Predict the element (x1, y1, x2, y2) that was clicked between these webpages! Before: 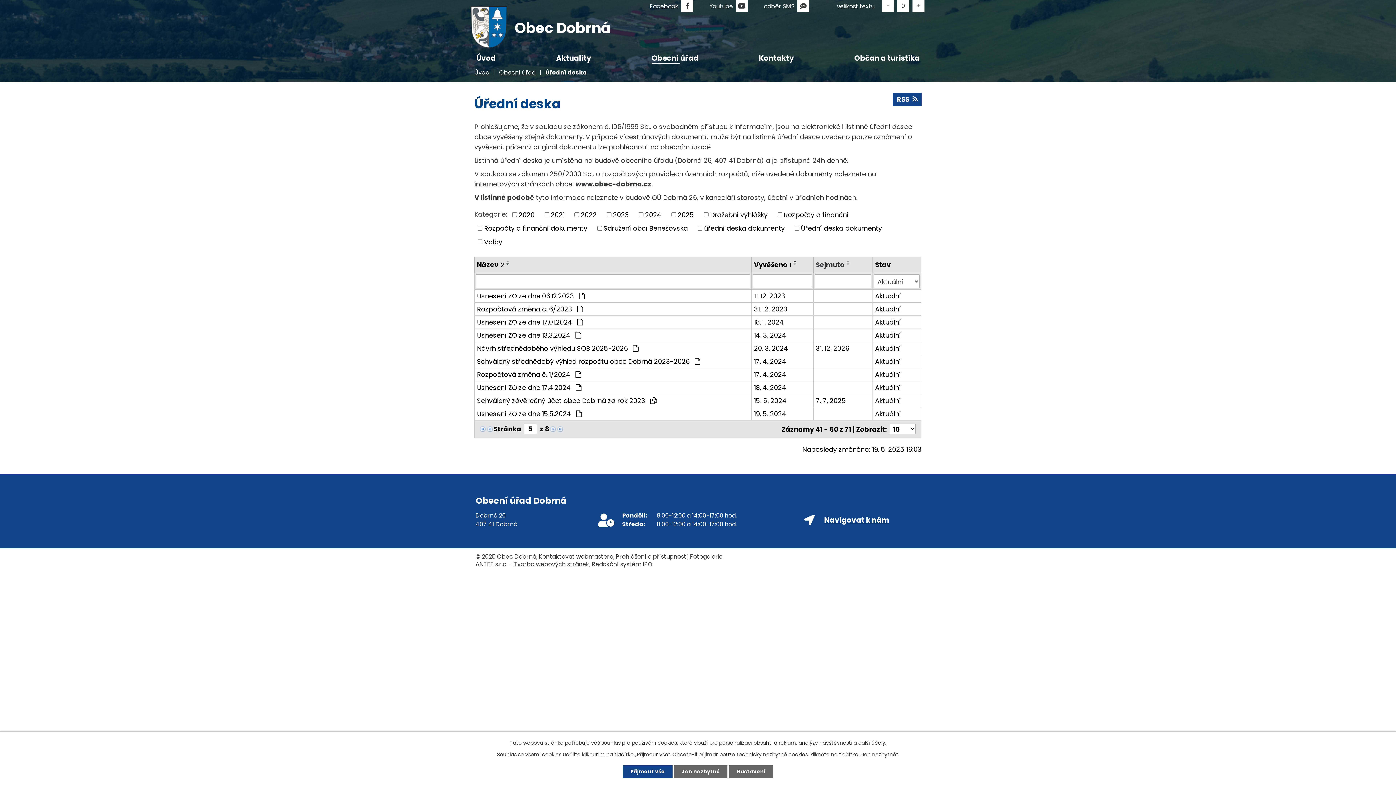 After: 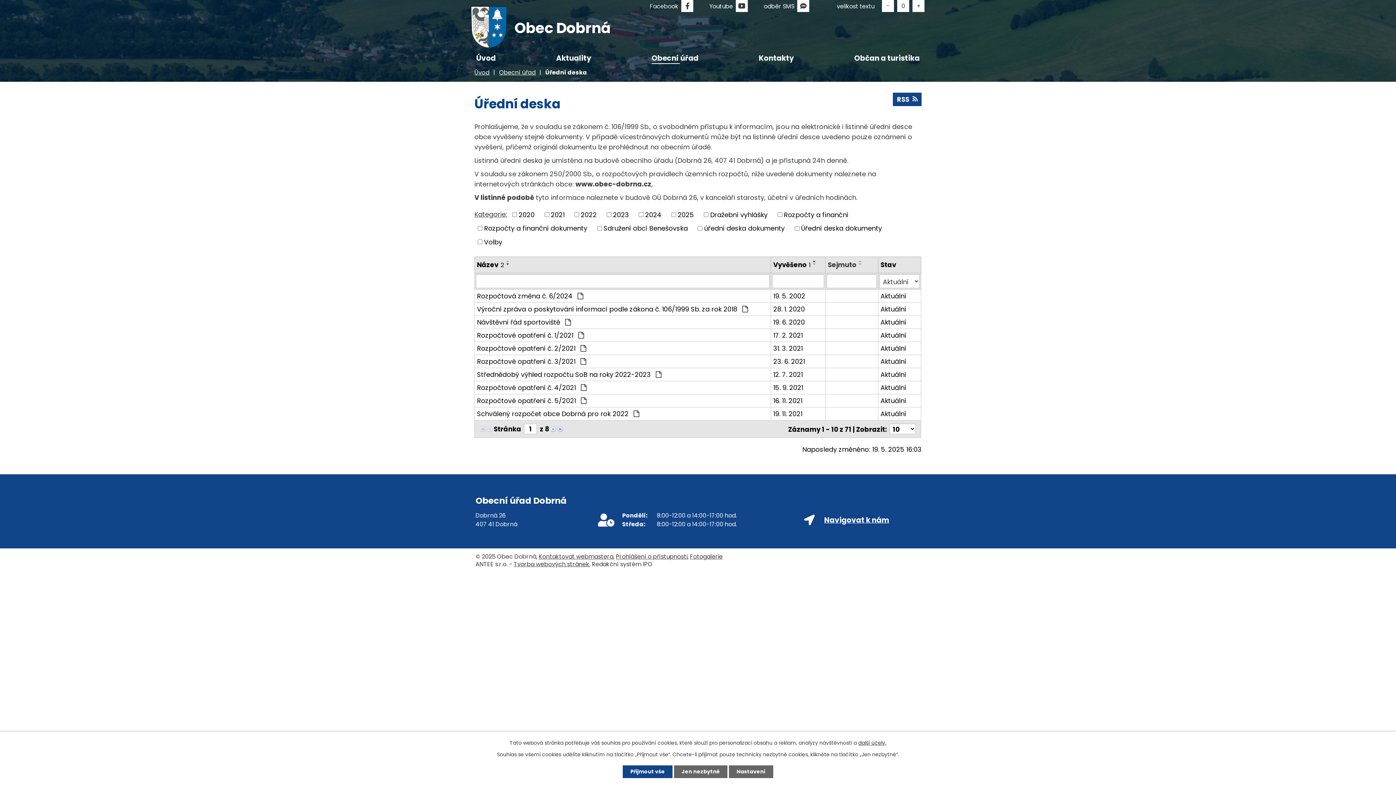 Action: bbox: (479, 424, 486, 433)